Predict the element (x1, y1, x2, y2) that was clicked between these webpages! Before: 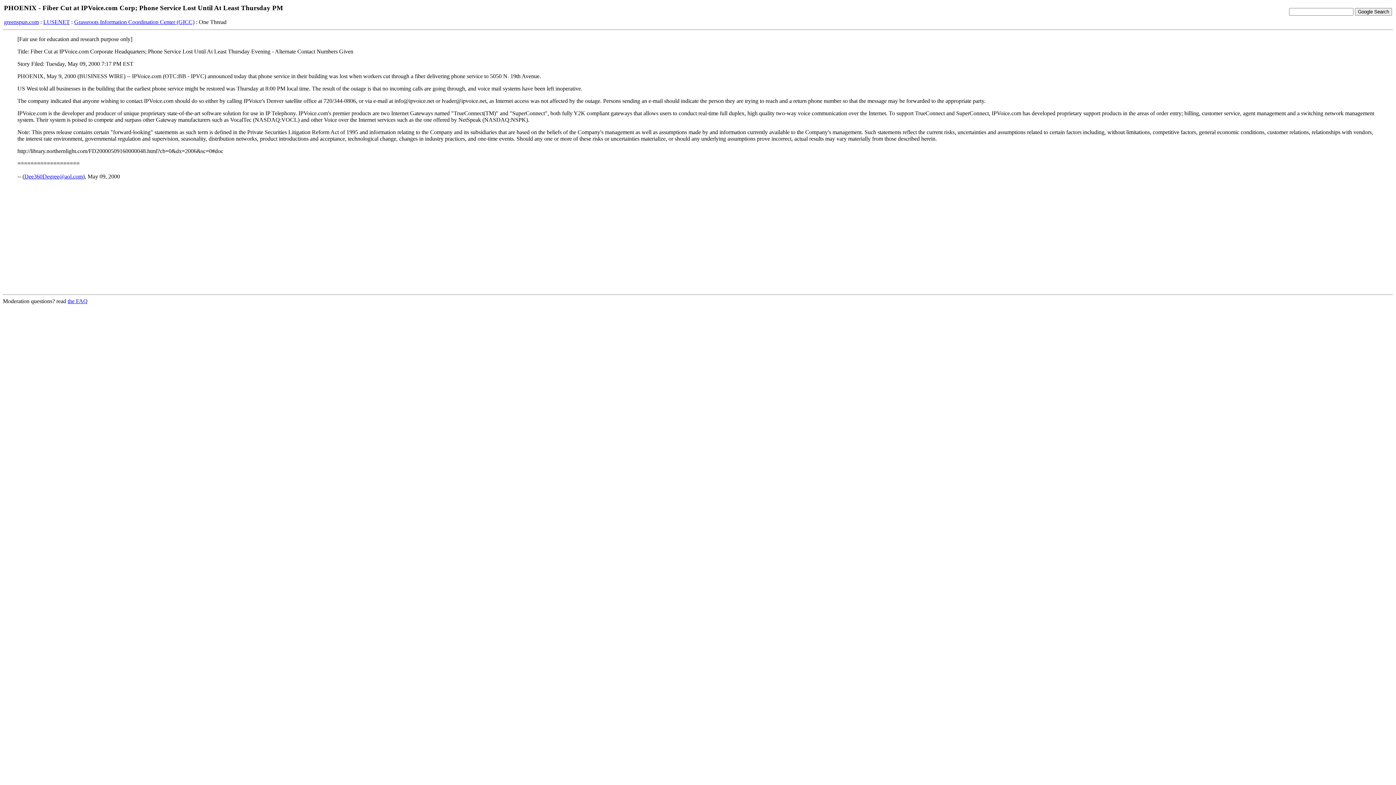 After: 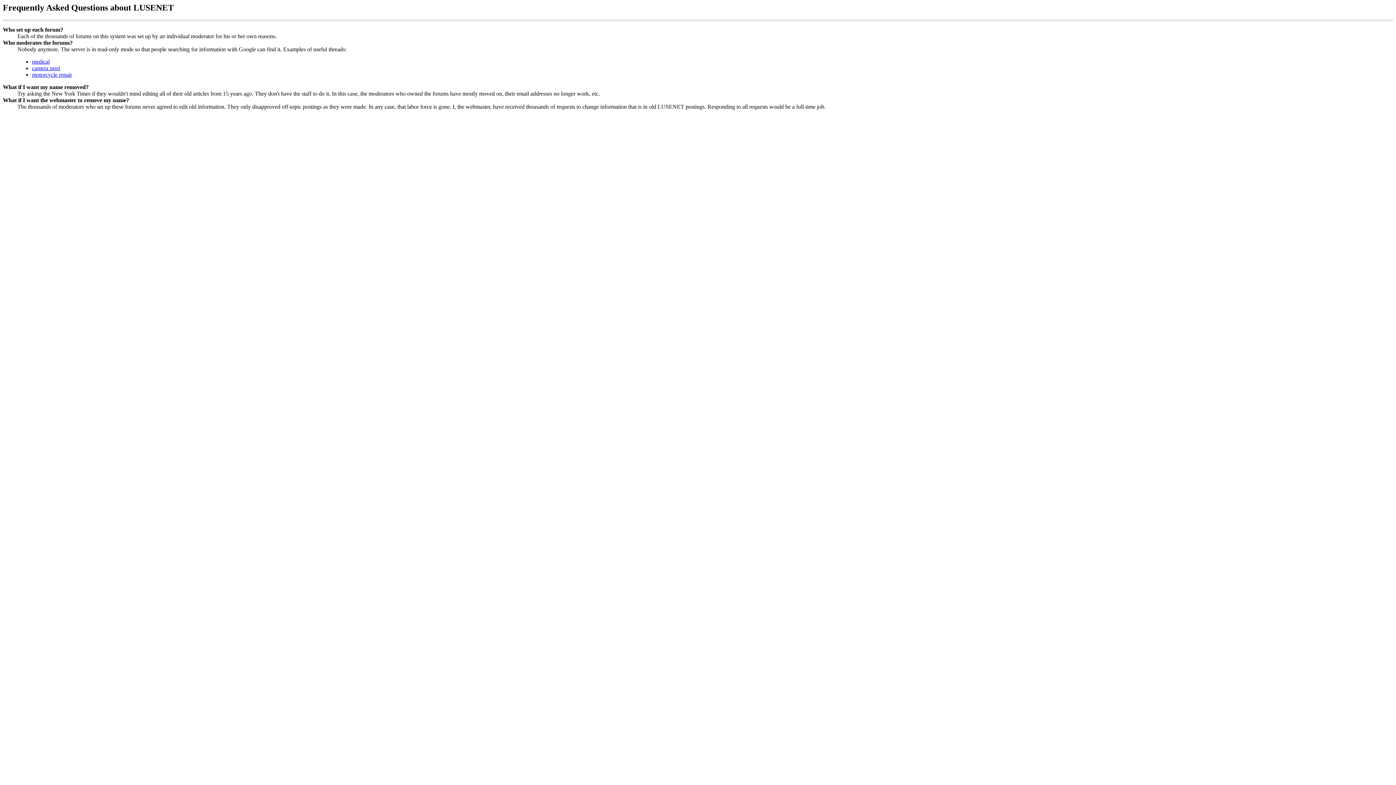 Action: bbox: (67, 298, 87, 304) label: the FAQ